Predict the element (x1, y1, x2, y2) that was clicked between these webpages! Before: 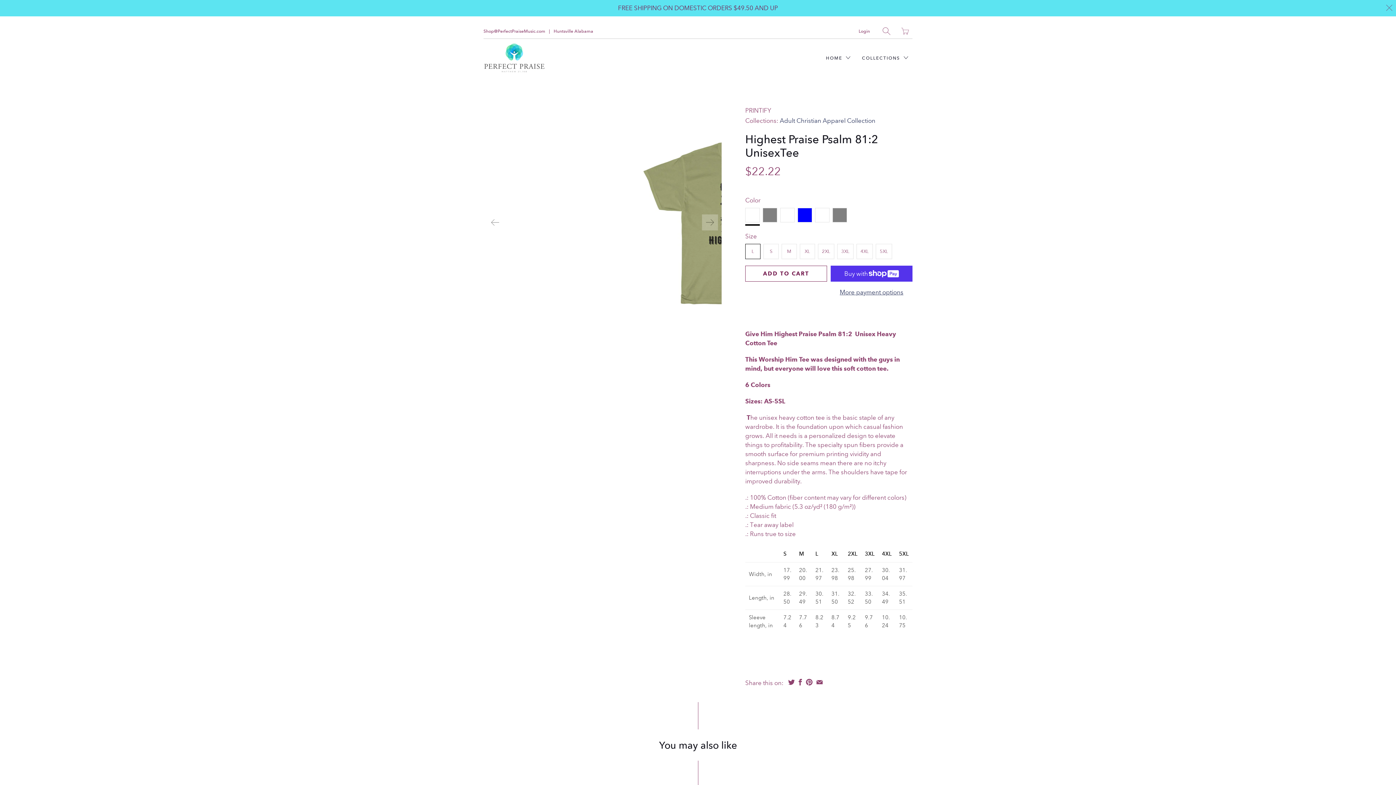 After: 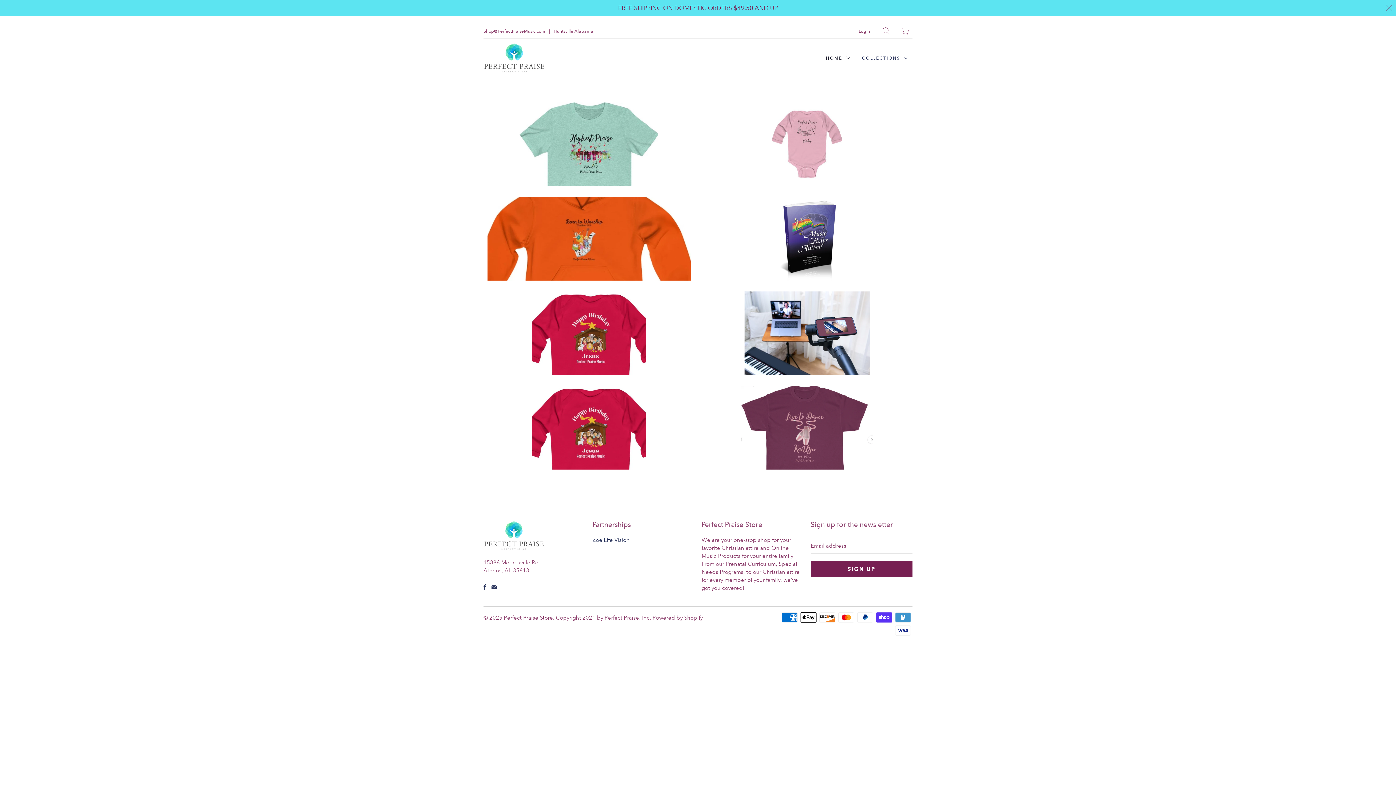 Action: label: COLLECTIONS  bbox: (858, 49, 912, 66)